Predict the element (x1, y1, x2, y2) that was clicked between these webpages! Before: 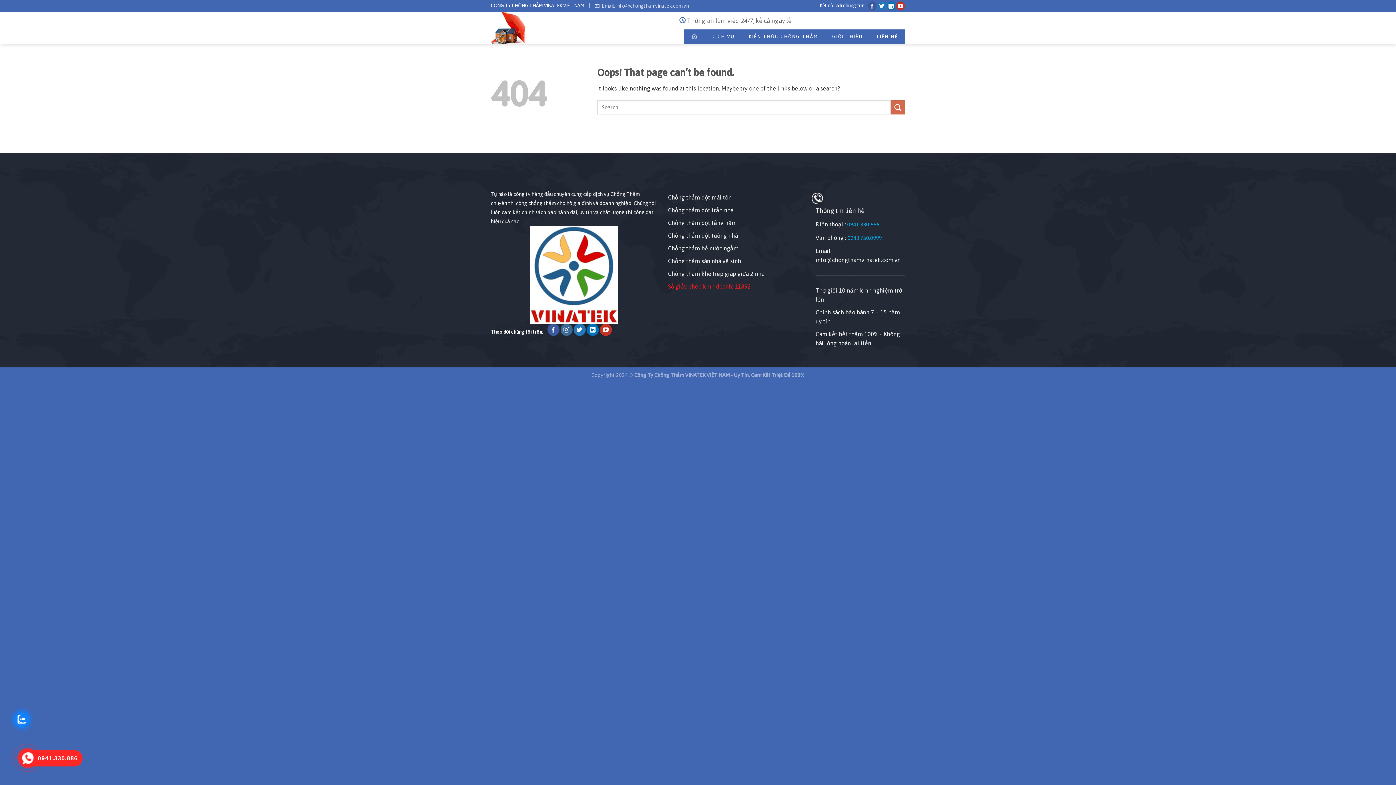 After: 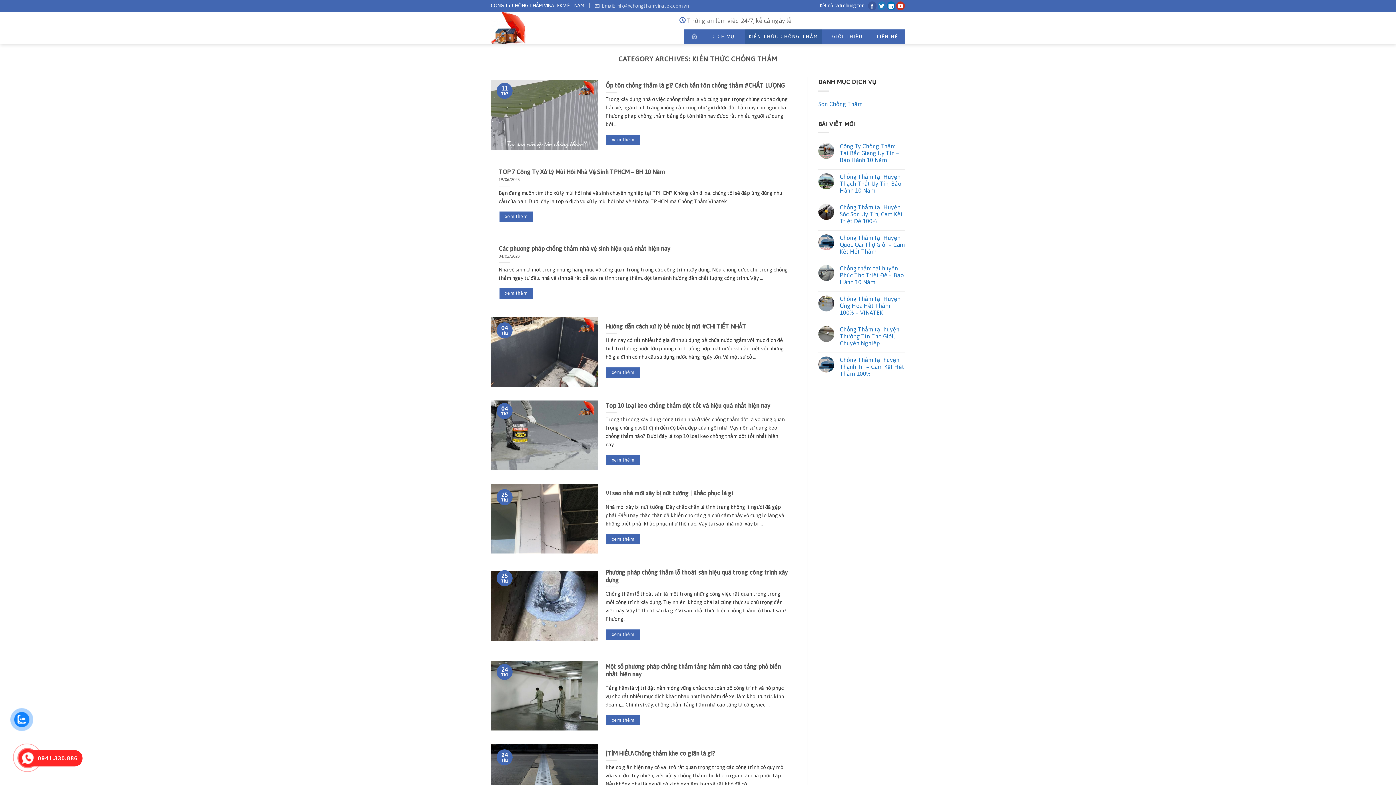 Action: label: KIẾN THỨC CHỐNG THẤM bbox: (745, 29, 821, 43)